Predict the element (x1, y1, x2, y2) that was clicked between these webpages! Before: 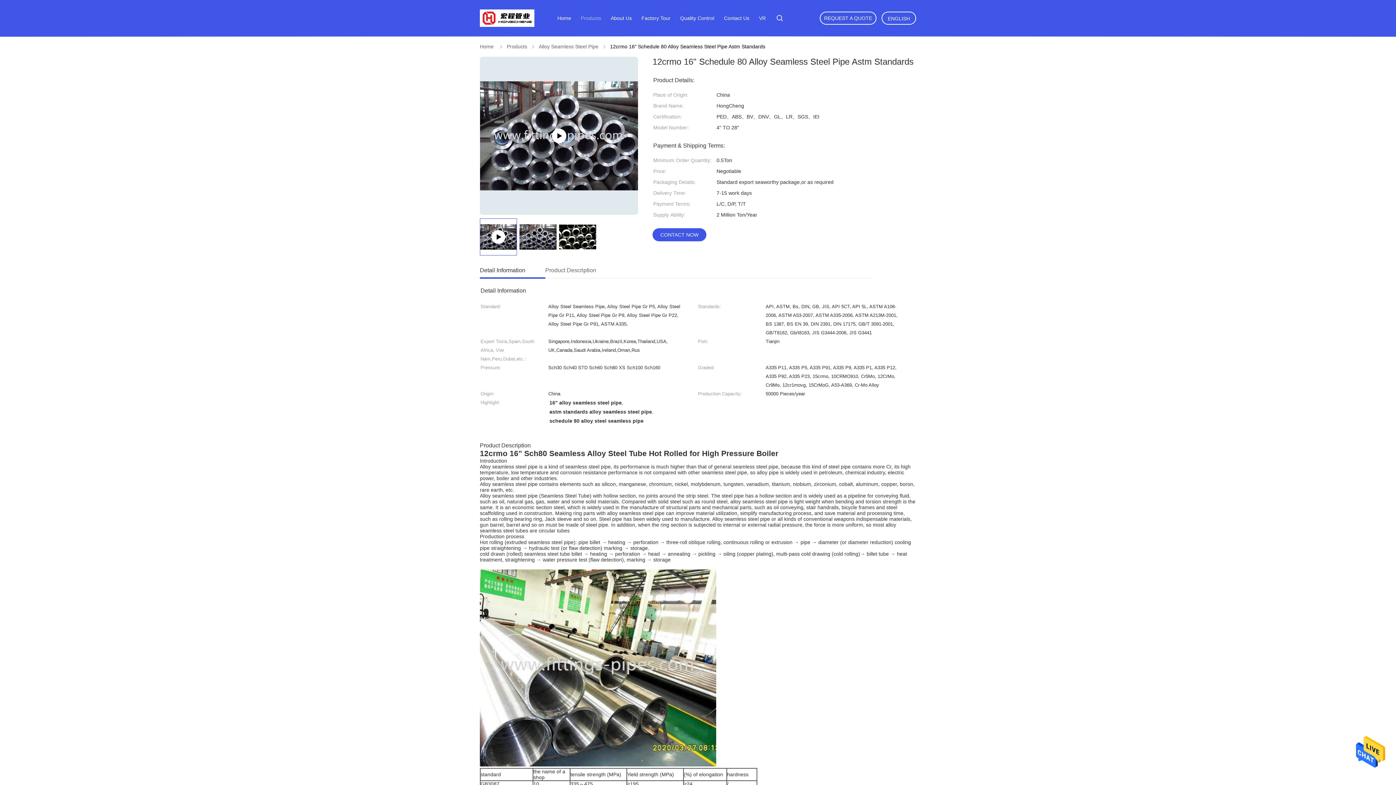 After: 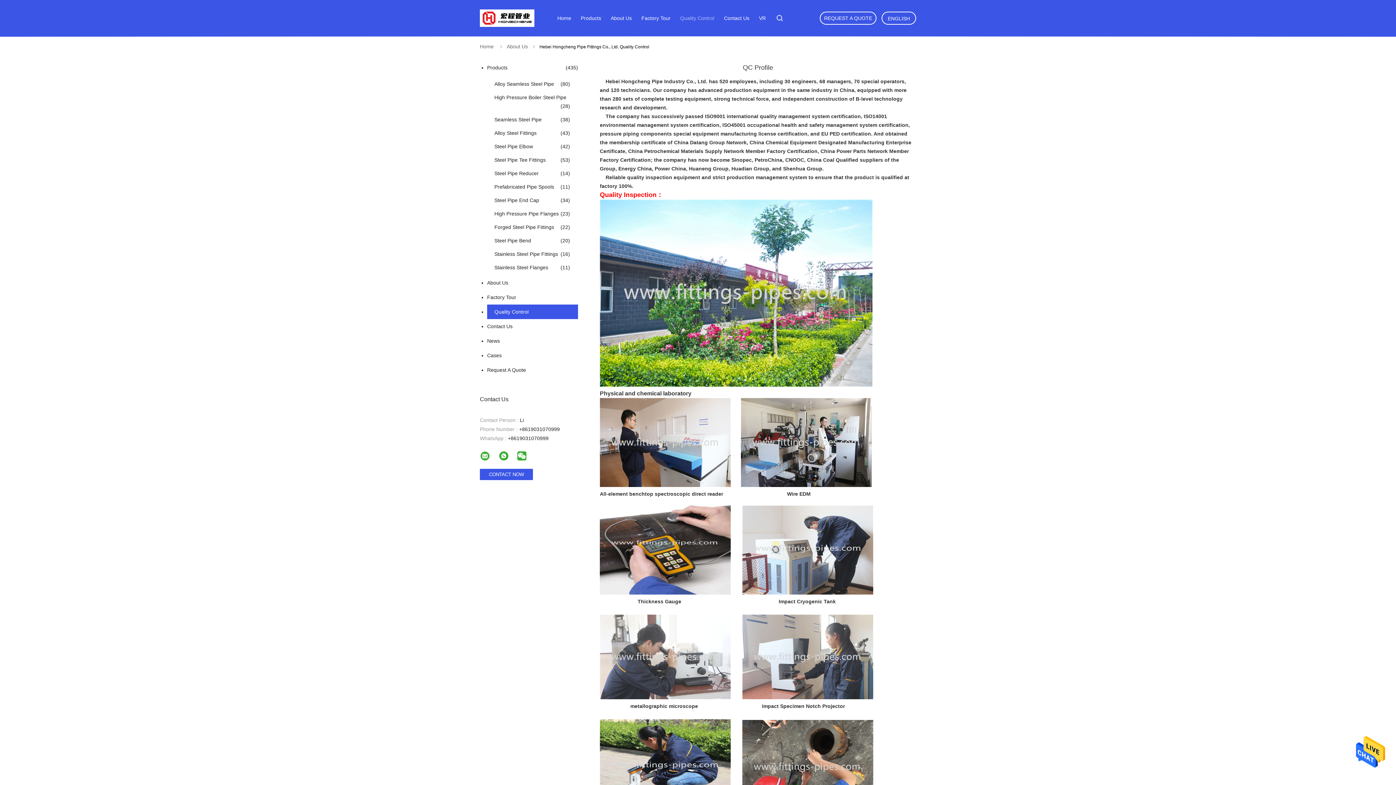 Action: bbox: (680, 15, 714, 21) label: Quality Control